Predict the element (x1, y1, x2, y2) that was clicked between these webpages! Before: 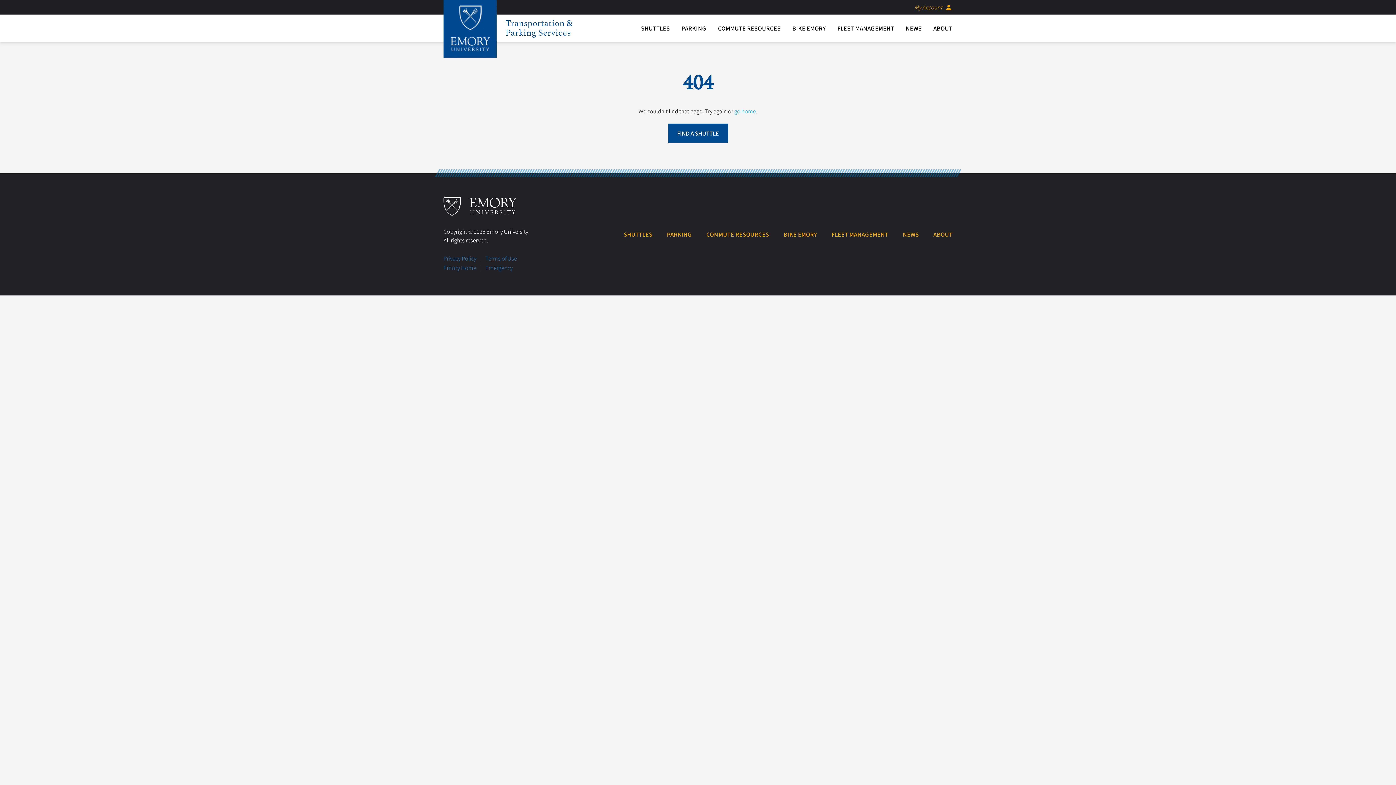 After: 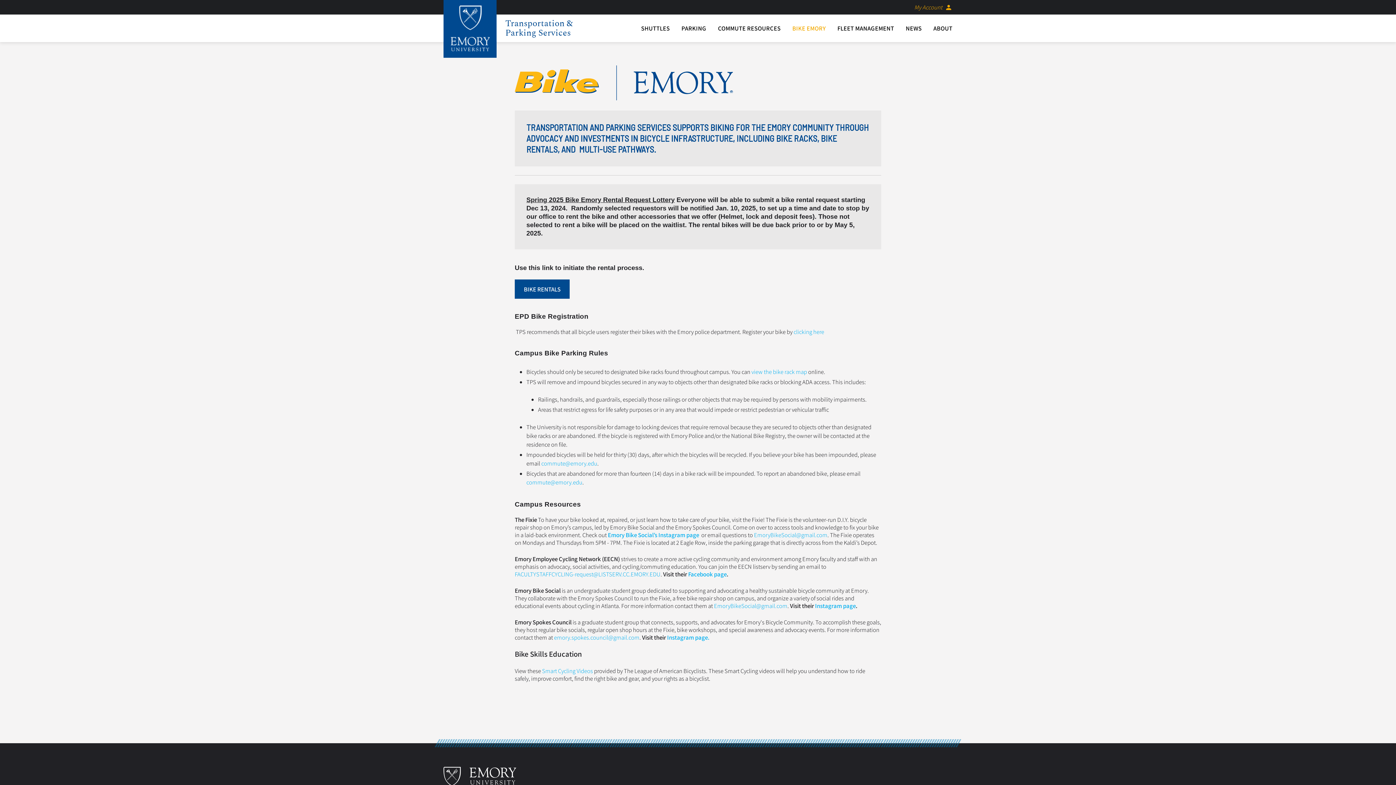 Action: bbox: (792, 24, 826, 32) label: BIKE EMORY